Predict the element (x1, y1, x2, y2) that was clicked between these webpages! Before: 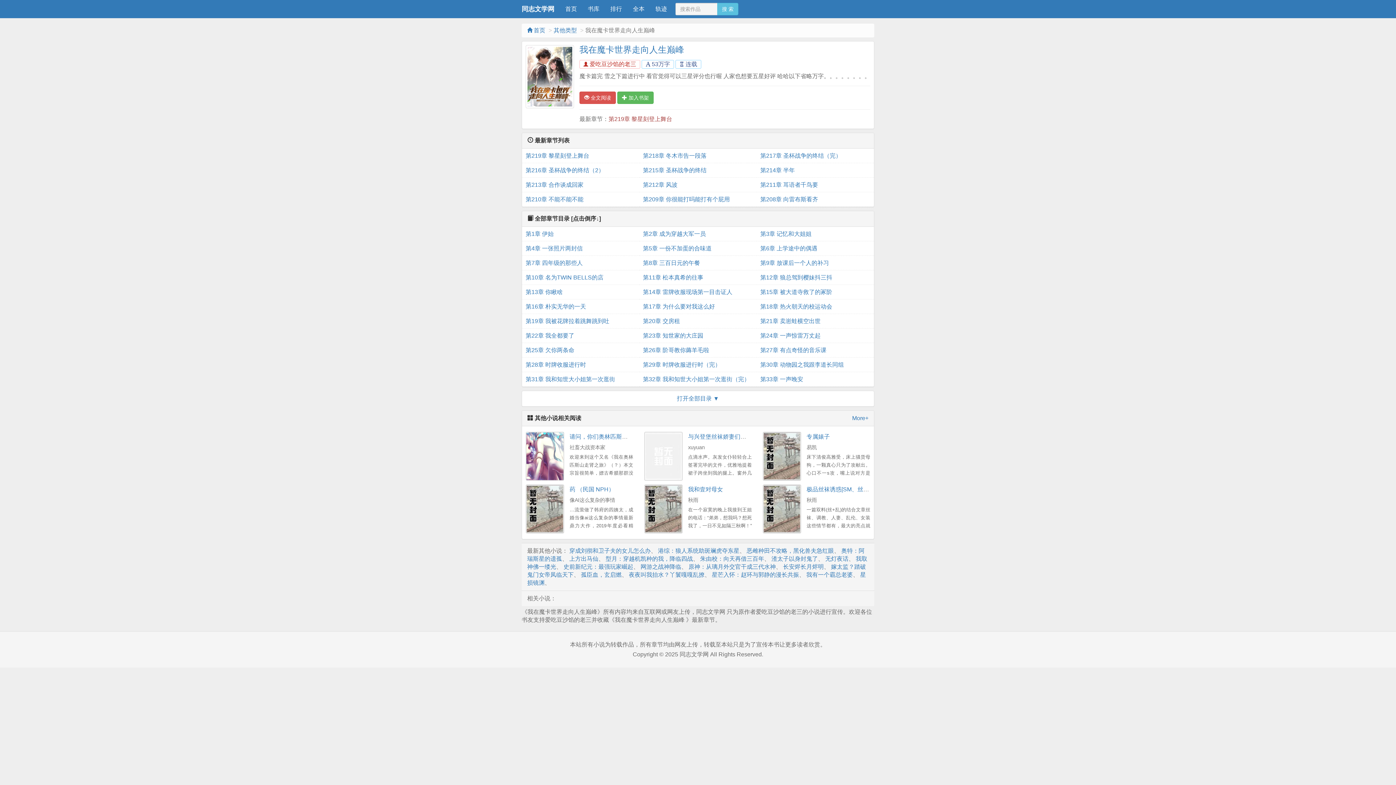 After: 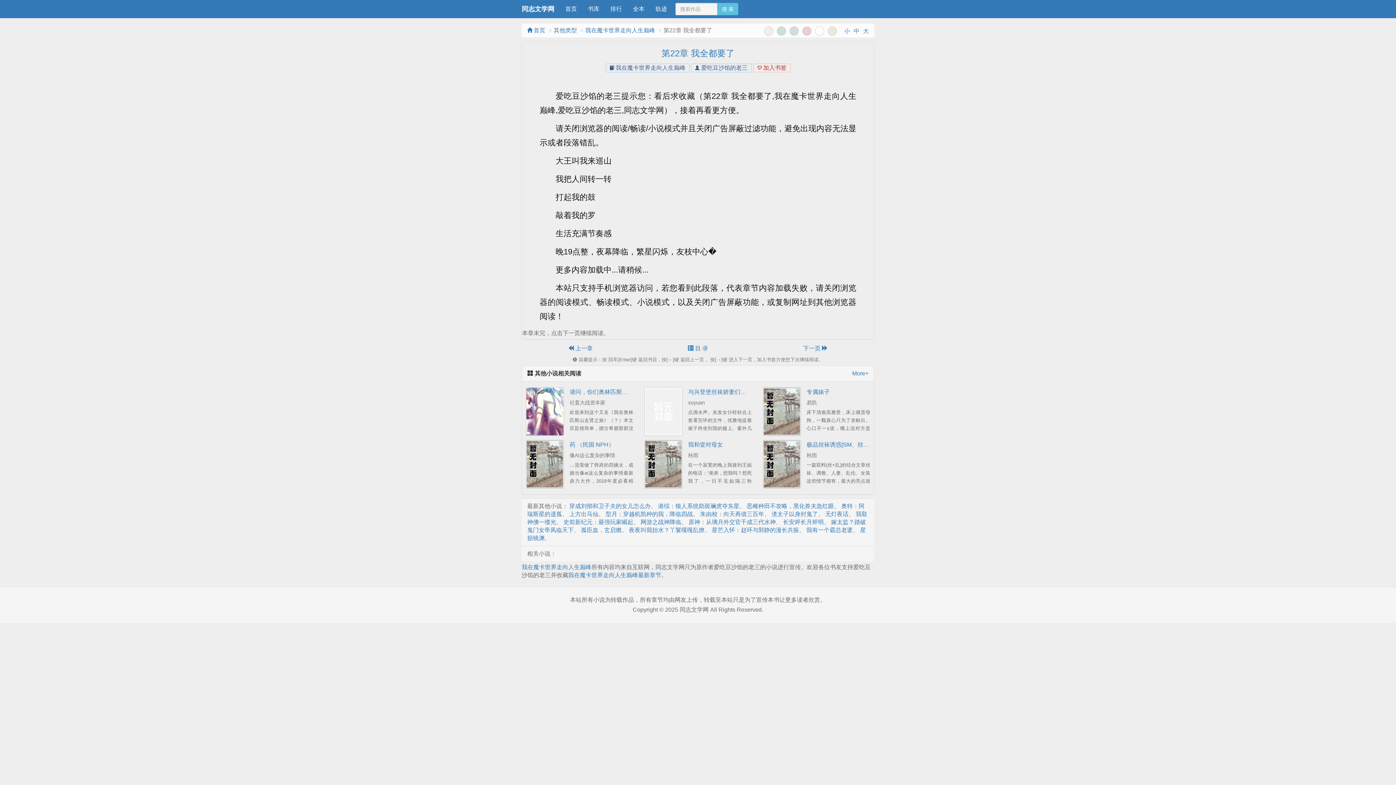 Action: label: 第22章 我全都要了 bbox: (525, 328, 635, 343)